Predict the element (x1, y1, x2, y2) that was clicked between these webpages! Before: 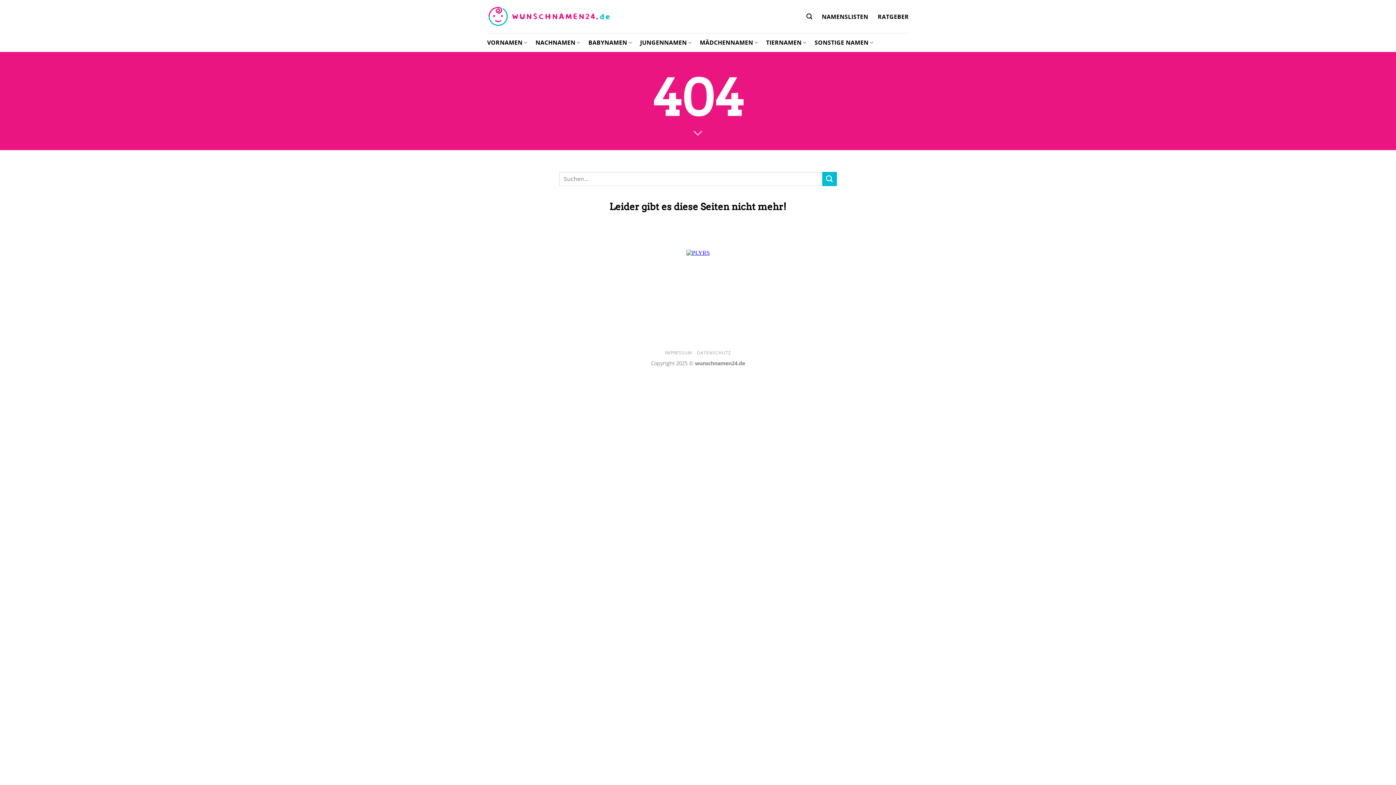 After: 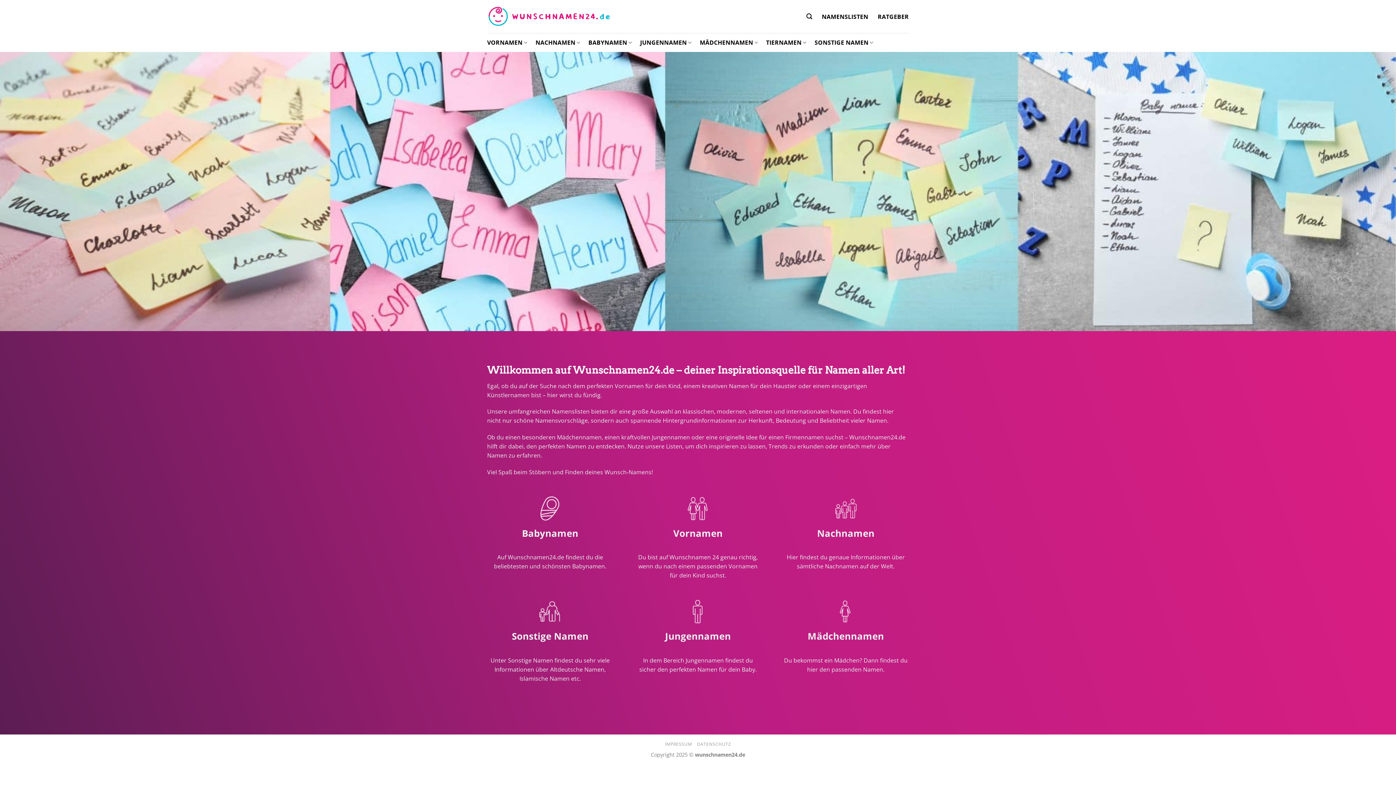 Action: bbox: (487, 5, 610, 27)